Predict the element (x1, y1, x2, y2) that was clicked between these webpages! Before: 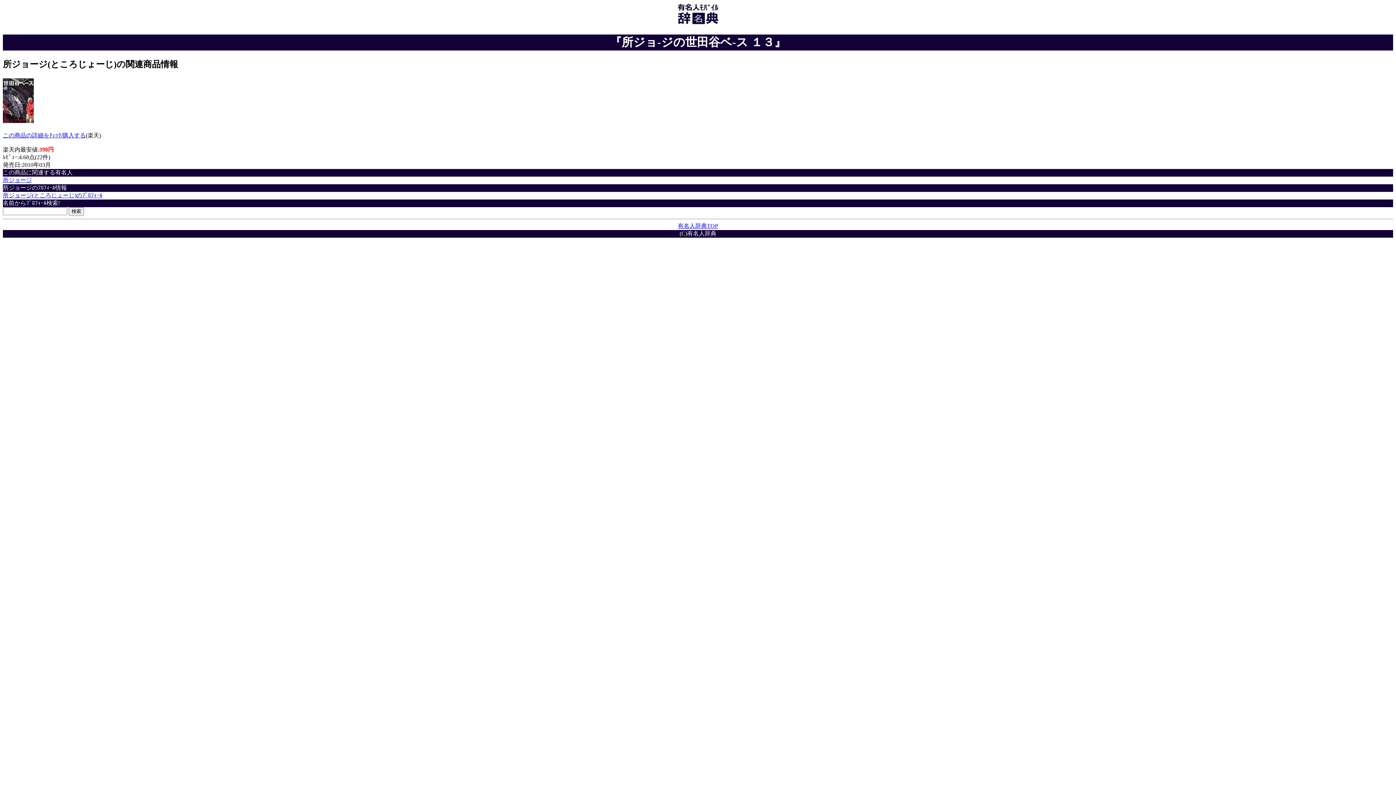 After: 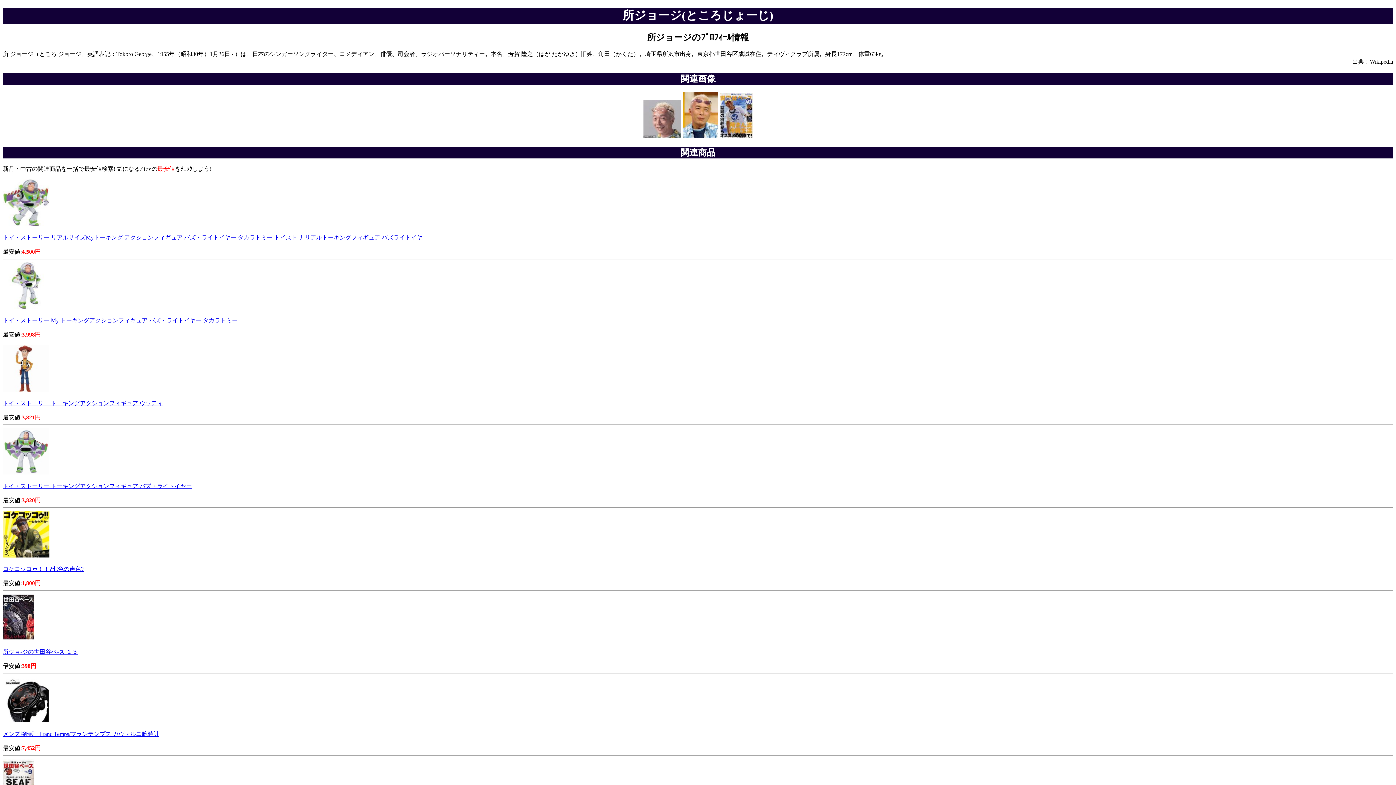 Action: label: 所ジョージ(ところじょーじ)のﾌﾟﾛﾌｨｰﾙ bbox: (2, 192, 102, 198)